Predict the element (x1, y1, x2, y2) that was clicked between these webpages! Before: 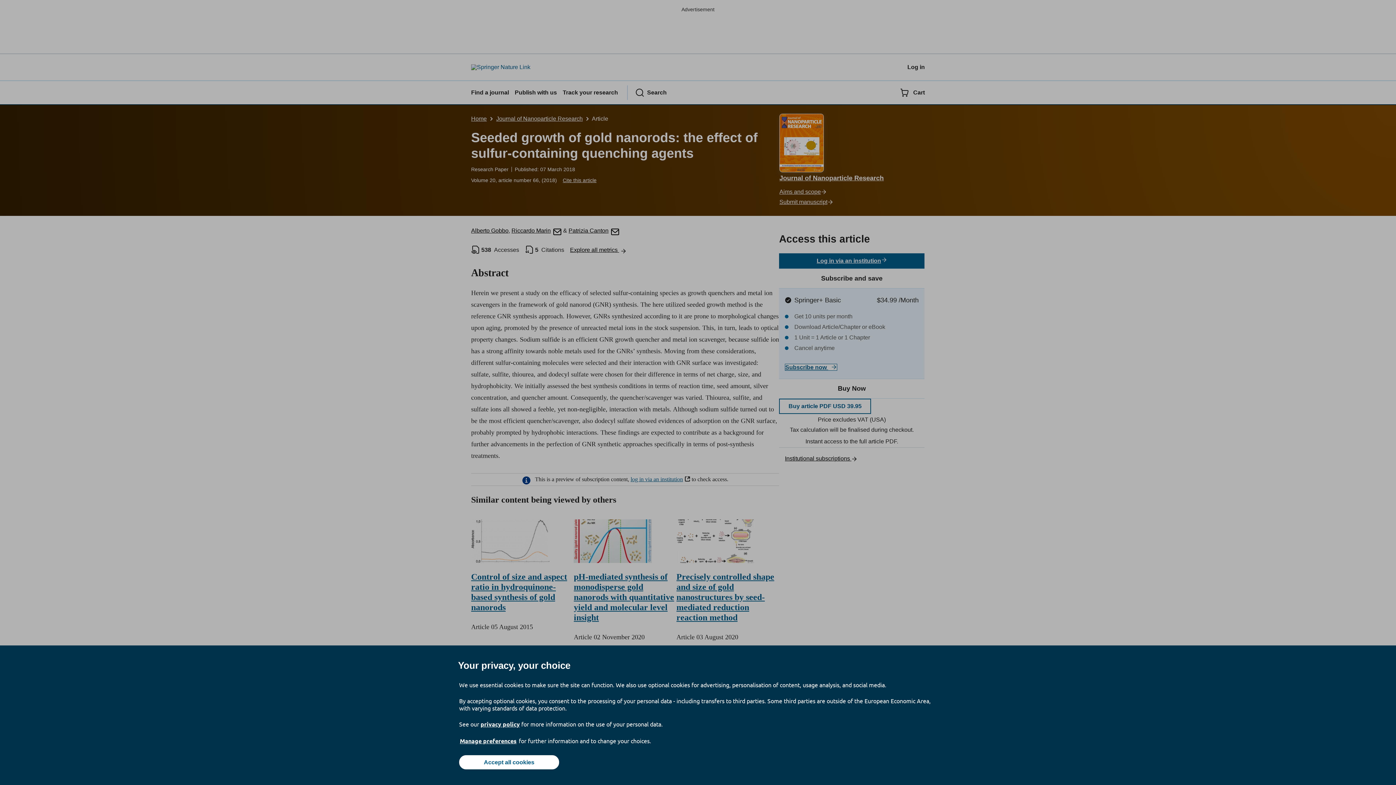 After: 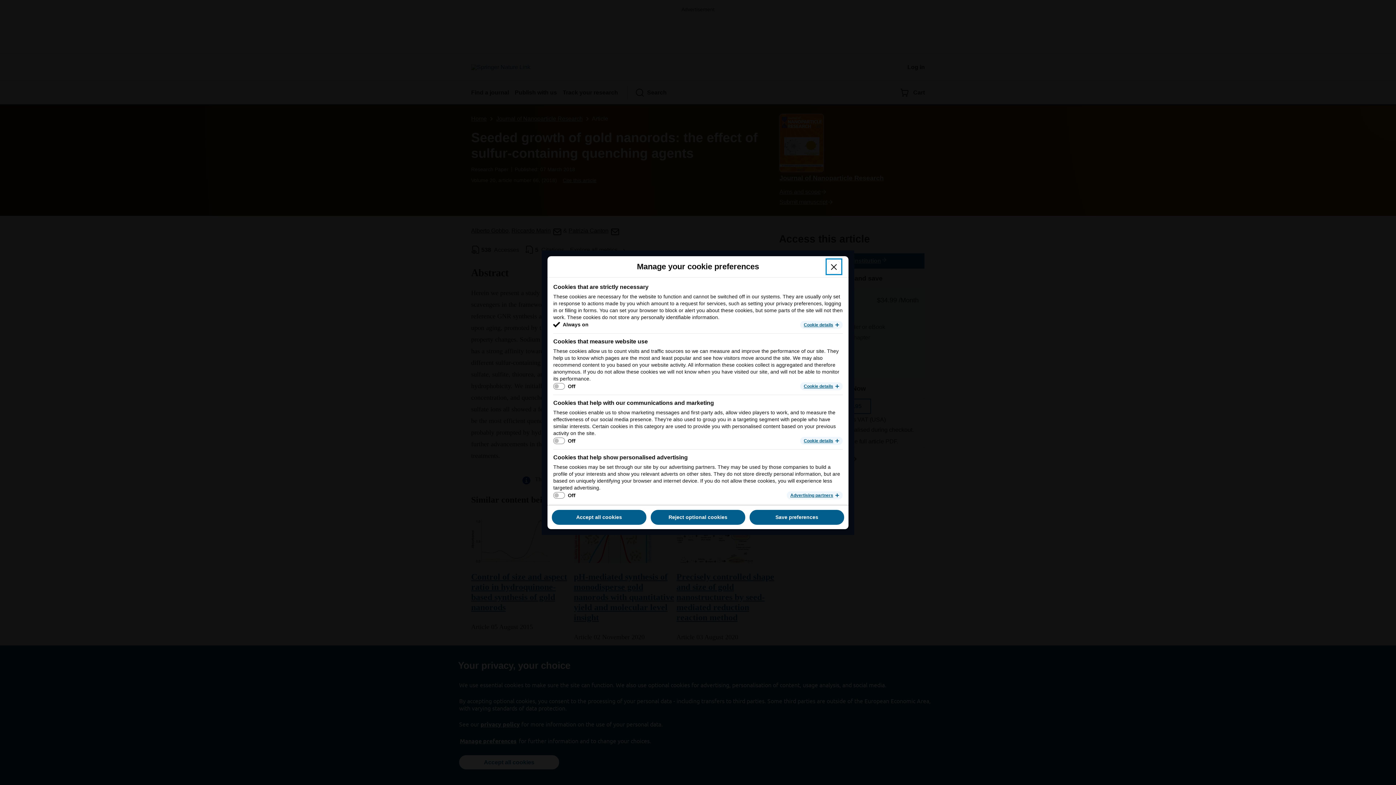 Action: bbox: (459, 737, 517, 745) label: Manage preferences